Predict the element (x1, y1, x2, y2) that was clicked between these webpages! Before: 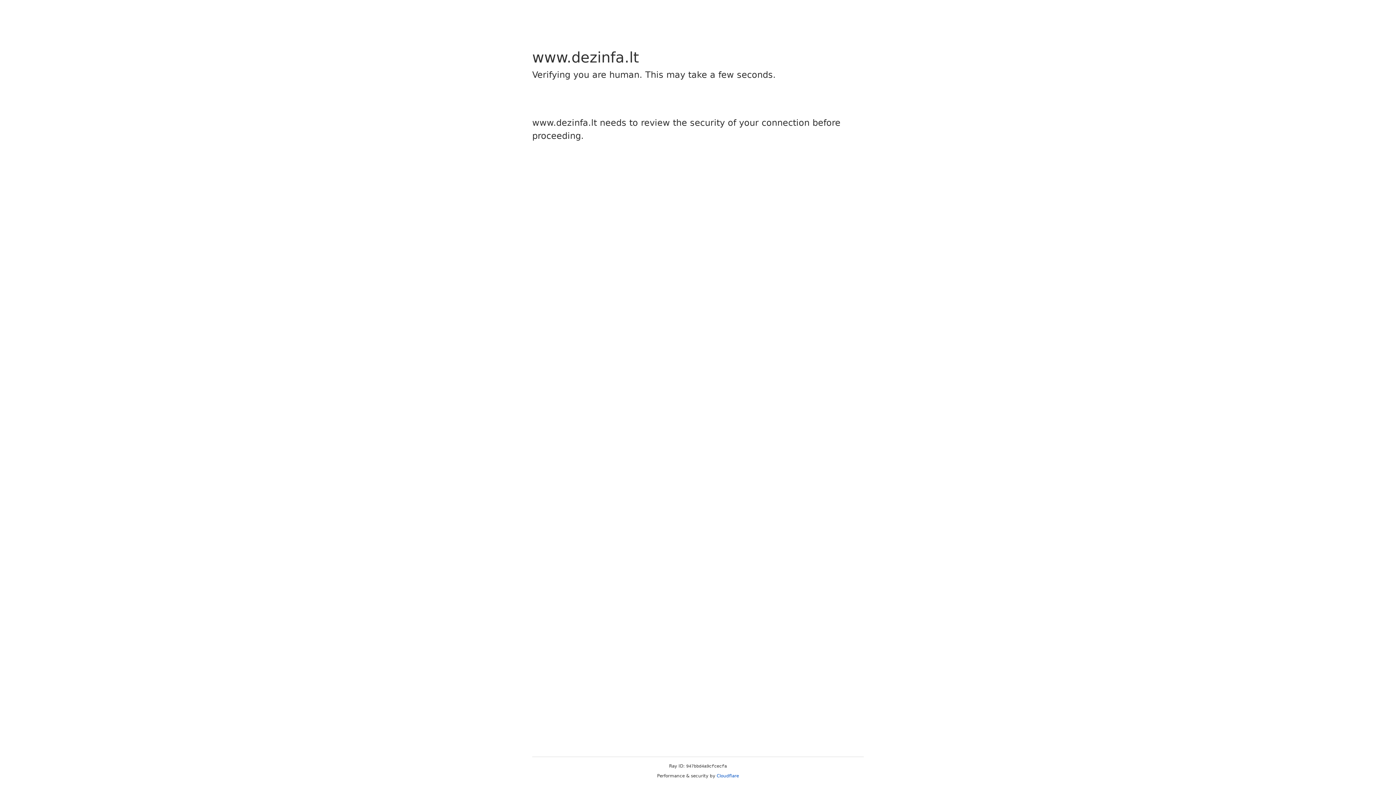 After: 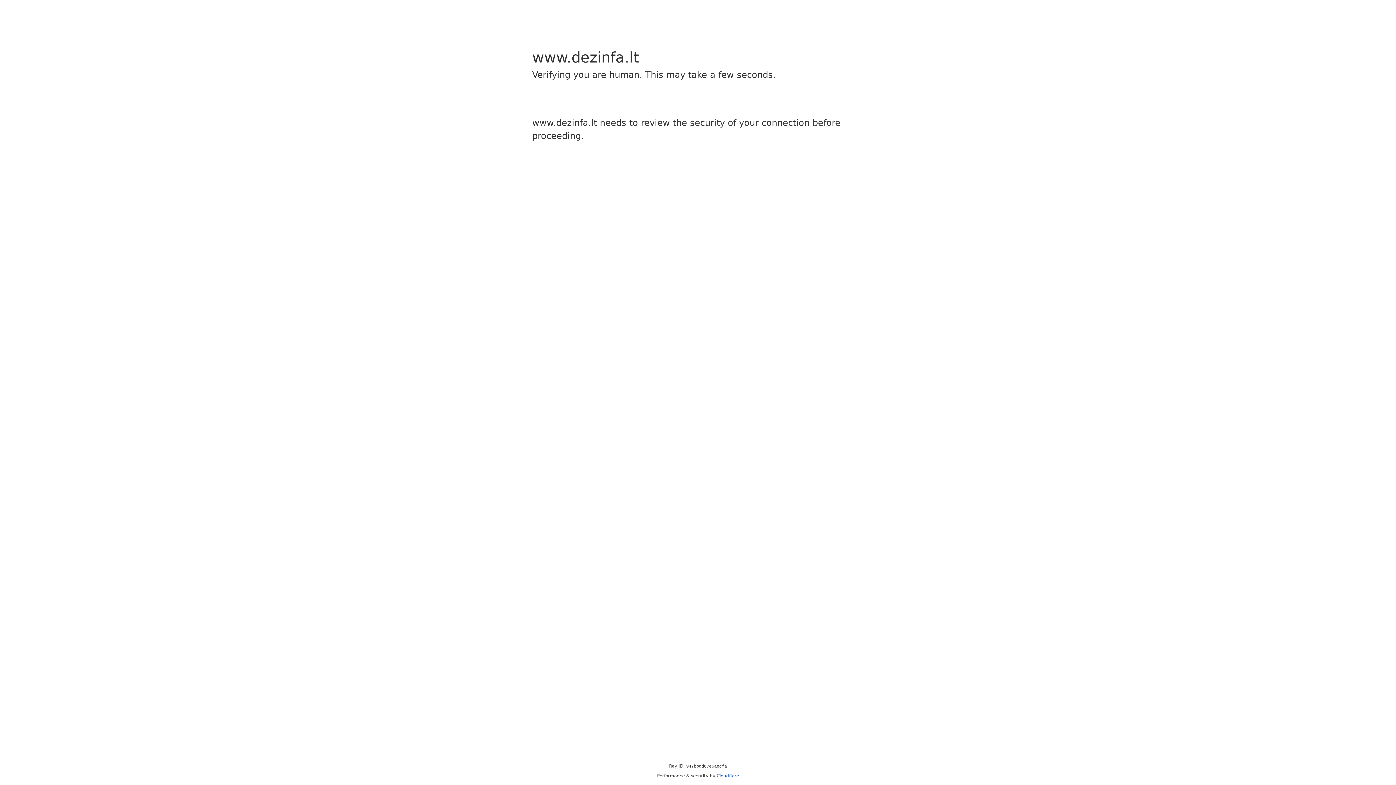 Action: bbox: (716, 773, 739, 778) label: Cloudflare